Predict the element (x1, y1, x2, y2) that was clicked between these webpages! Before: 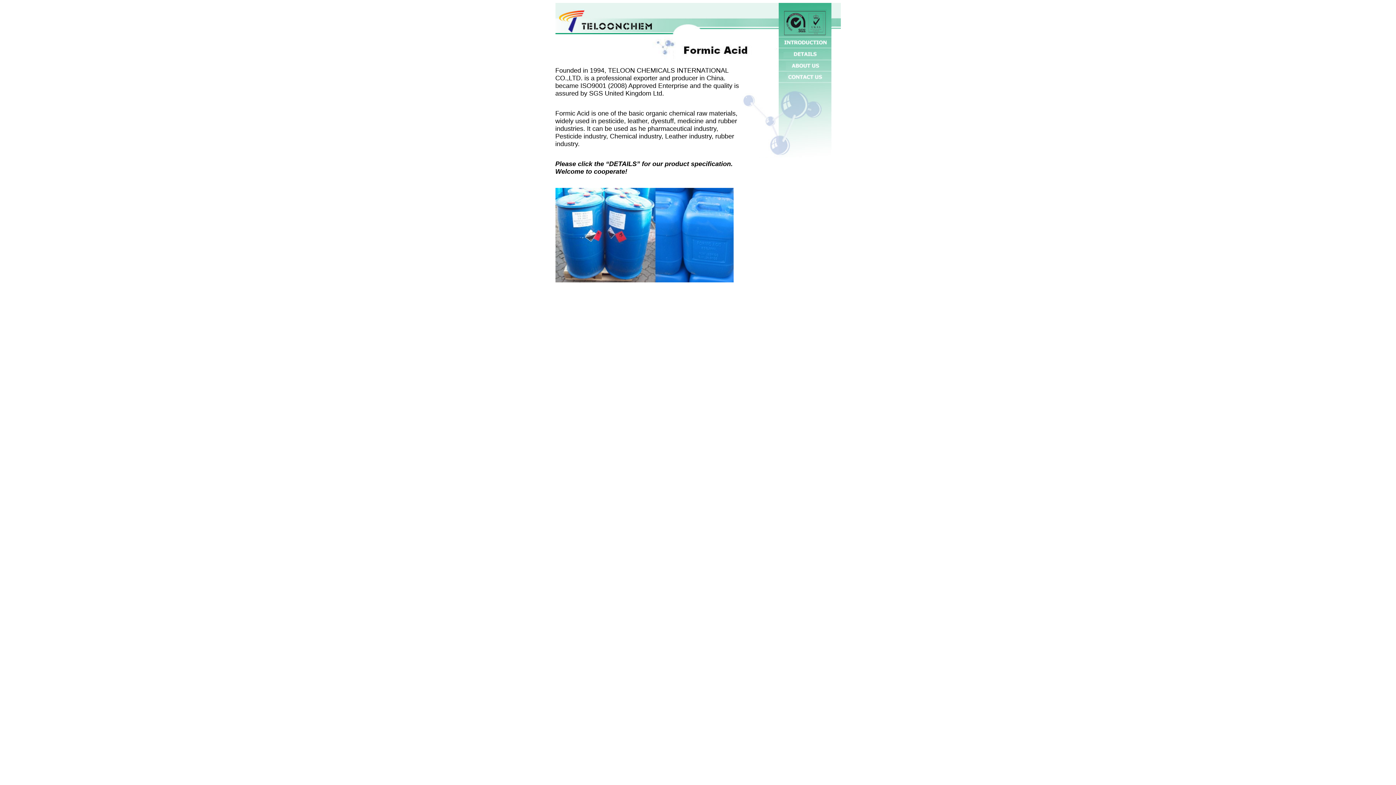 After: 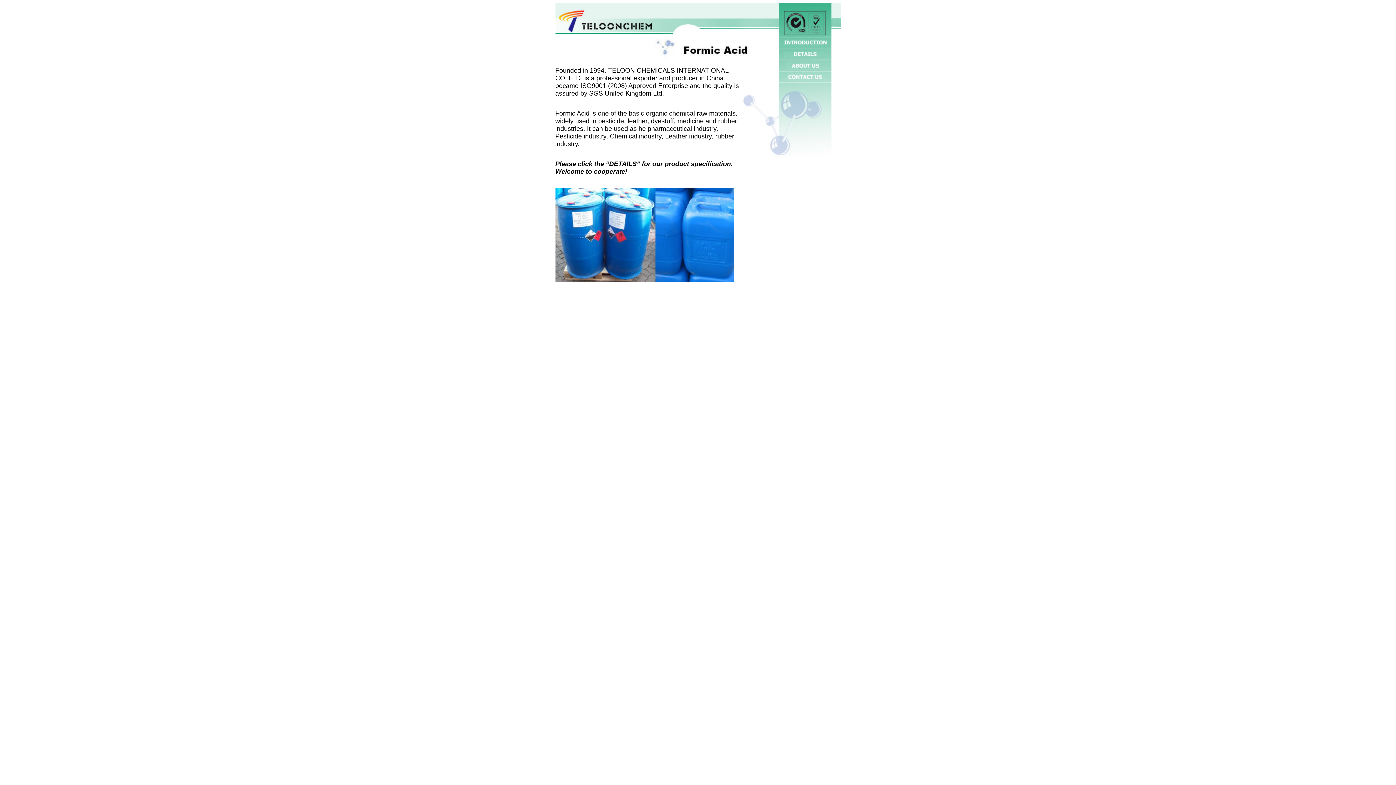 Action: bbox: (778, 42, 831, 48)